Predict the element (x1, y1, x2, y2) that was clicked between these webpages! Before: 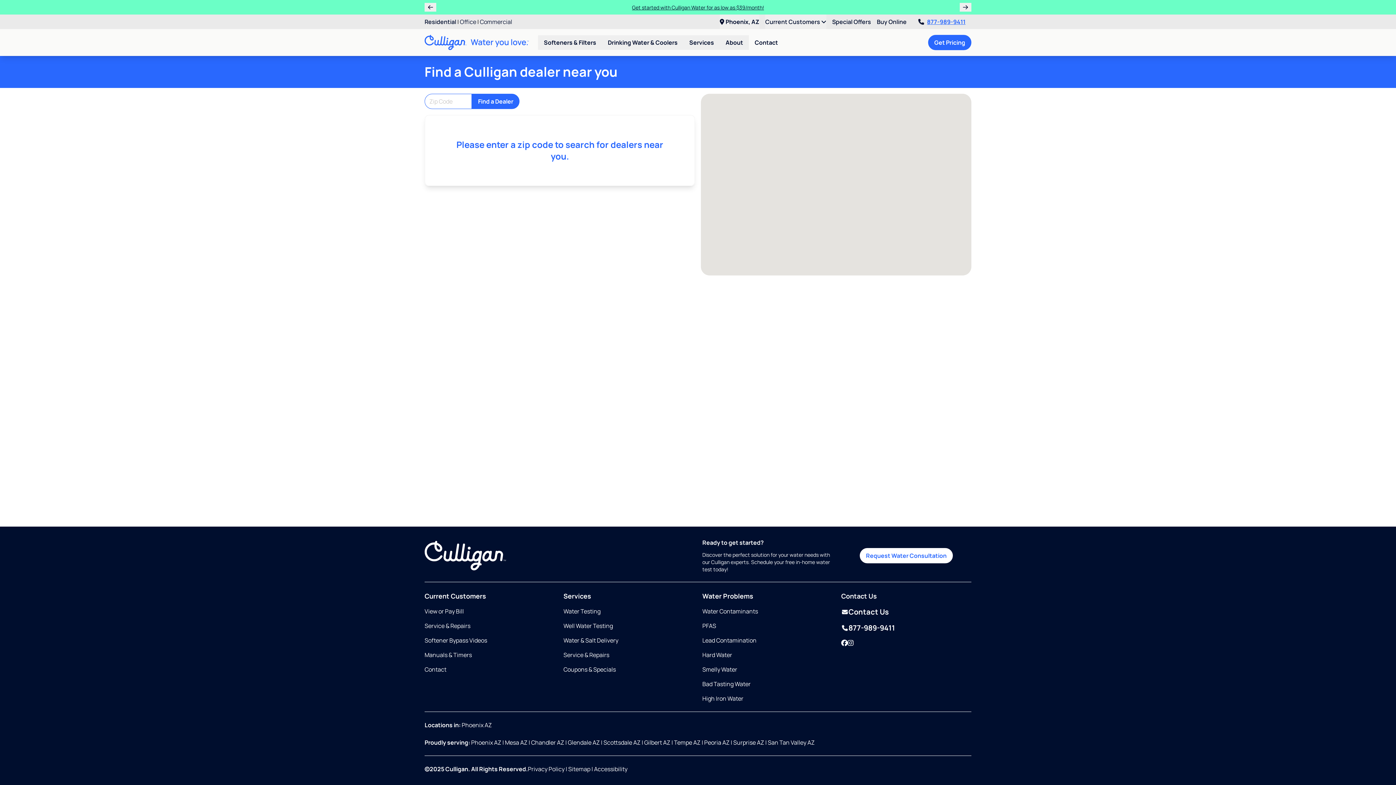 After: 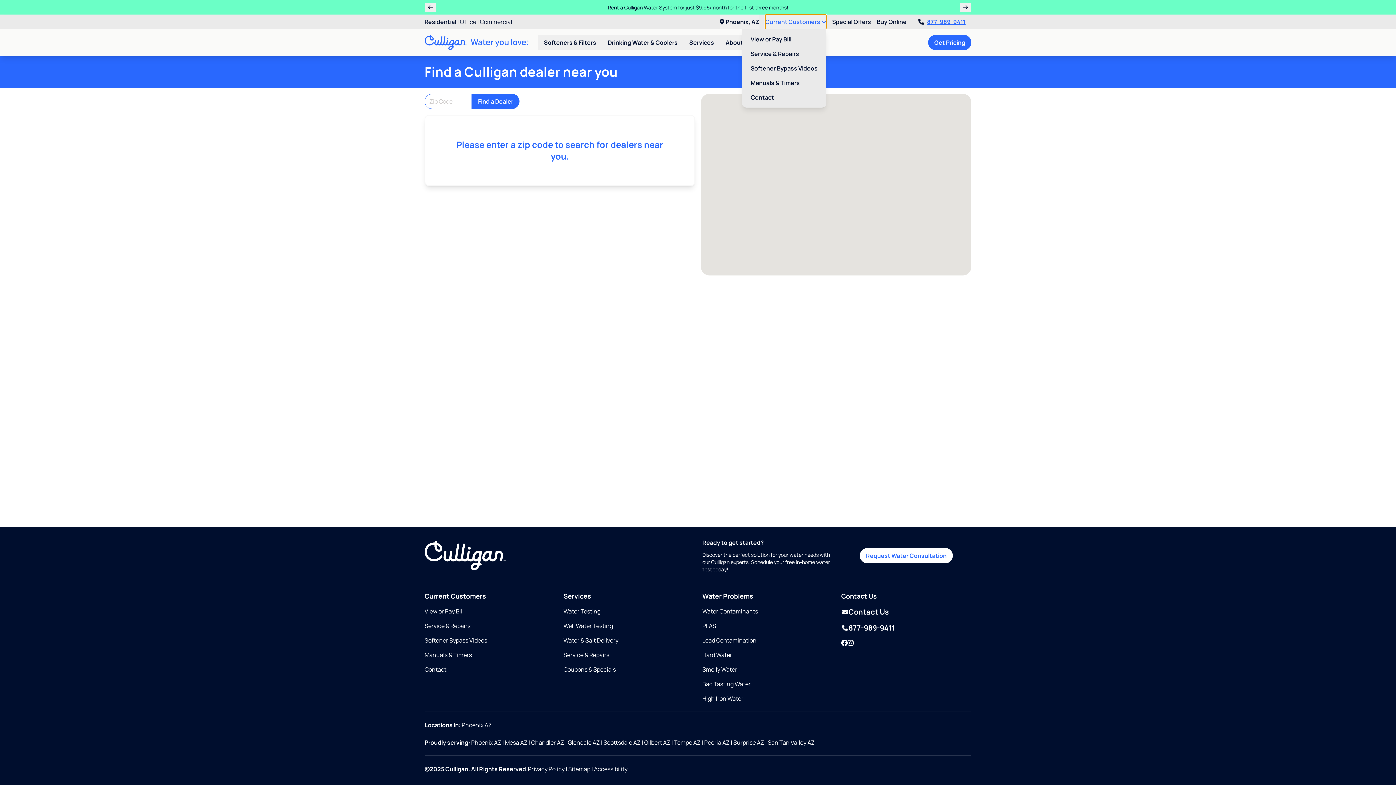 Action: bbox: (765, 14, 826, 29) label: Current Customers 